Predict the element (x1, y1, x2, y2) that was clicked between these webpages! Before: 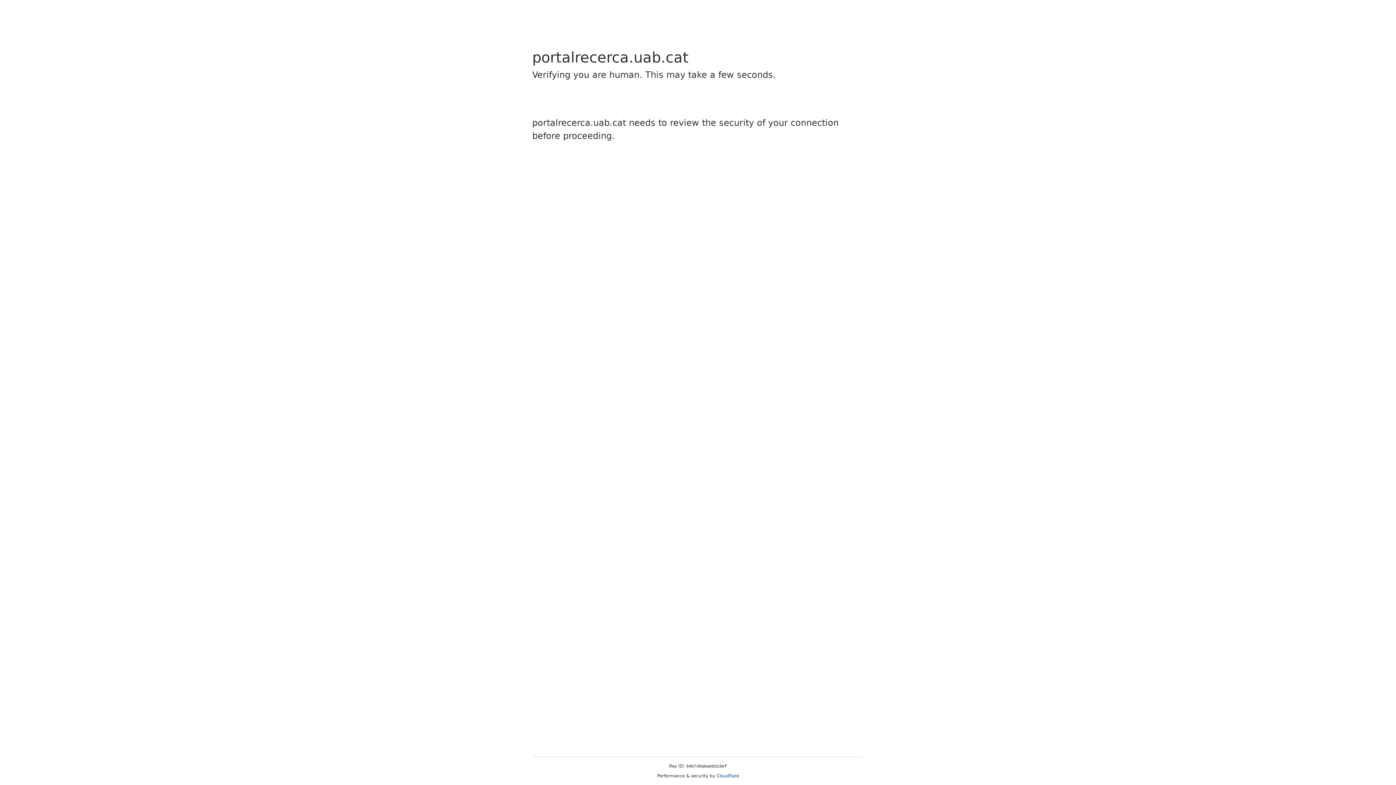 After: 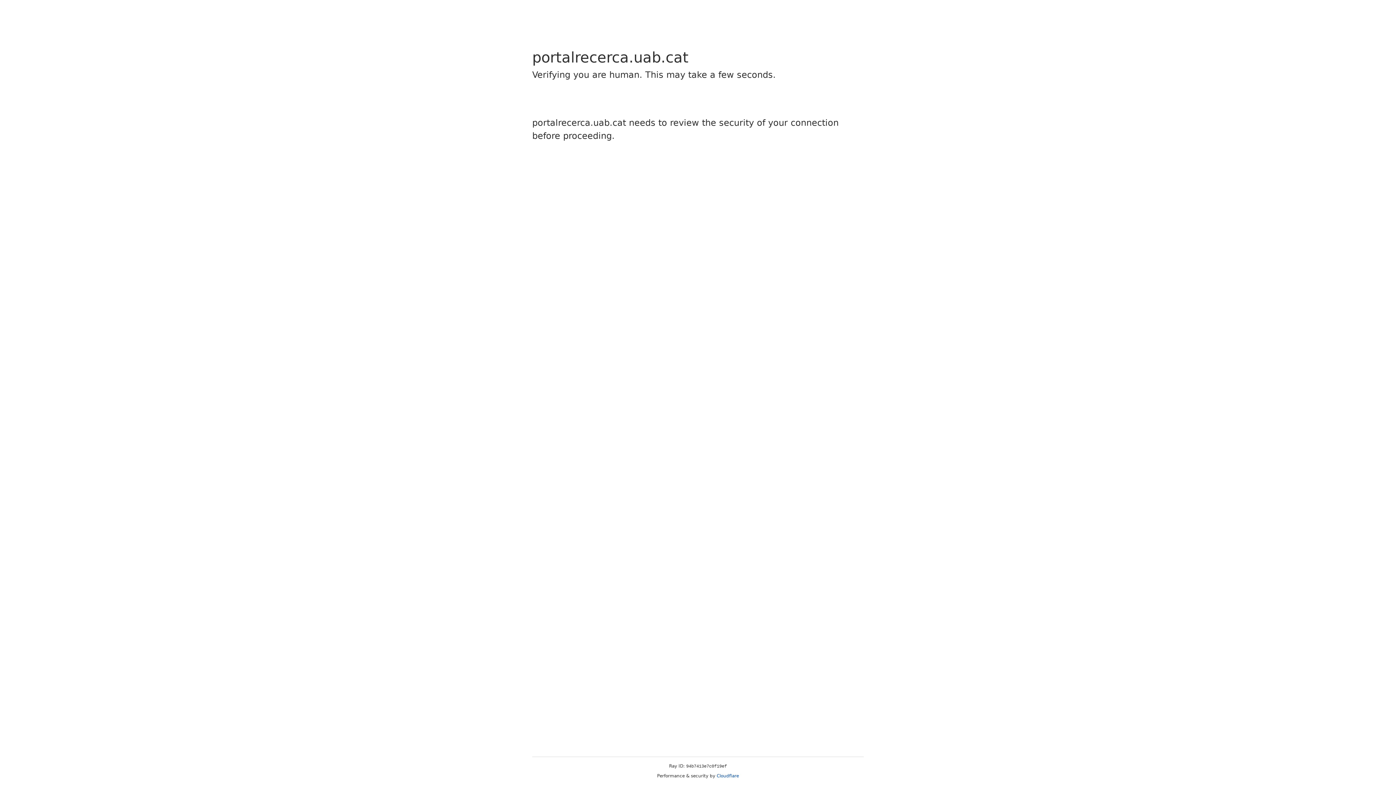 Action: label: Cloudflare bbox: (716, 773, 739, 778)